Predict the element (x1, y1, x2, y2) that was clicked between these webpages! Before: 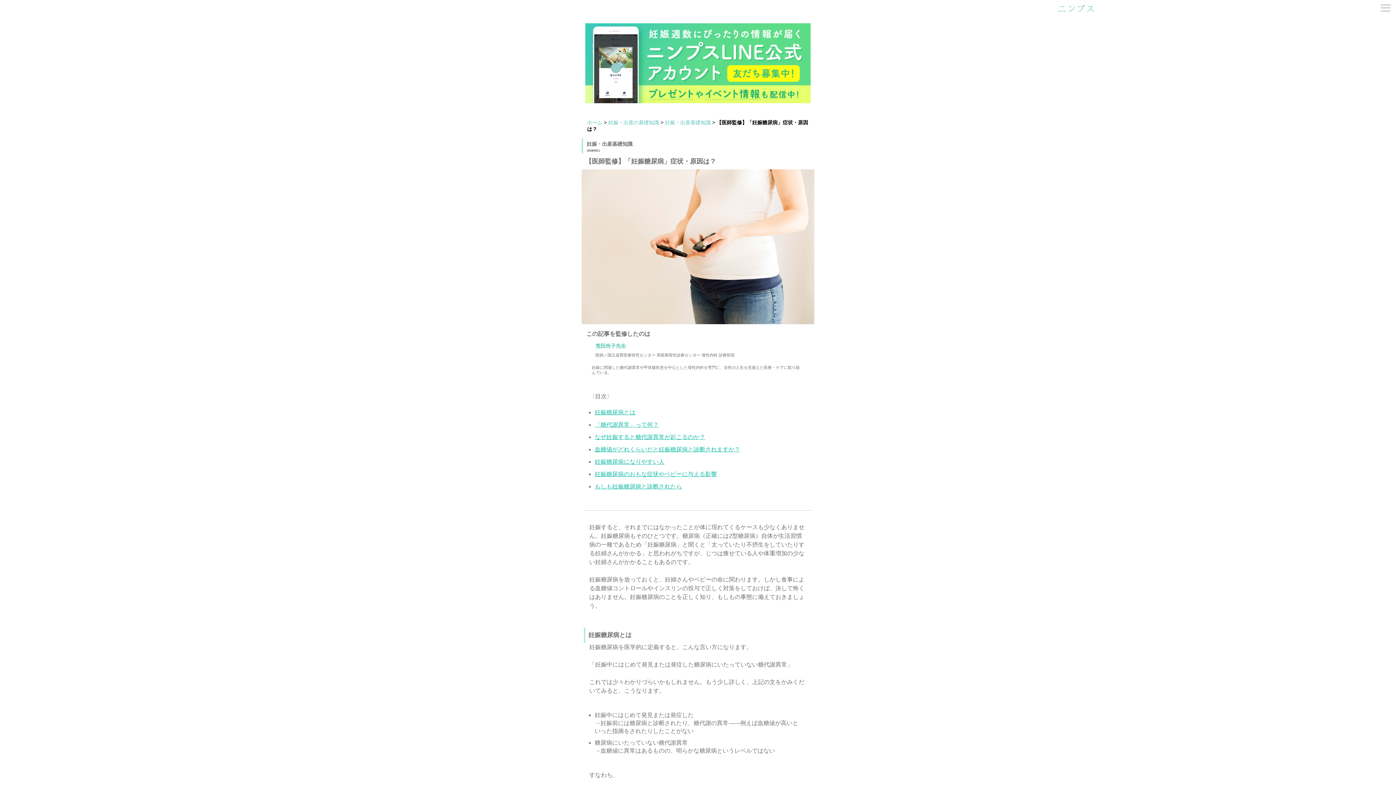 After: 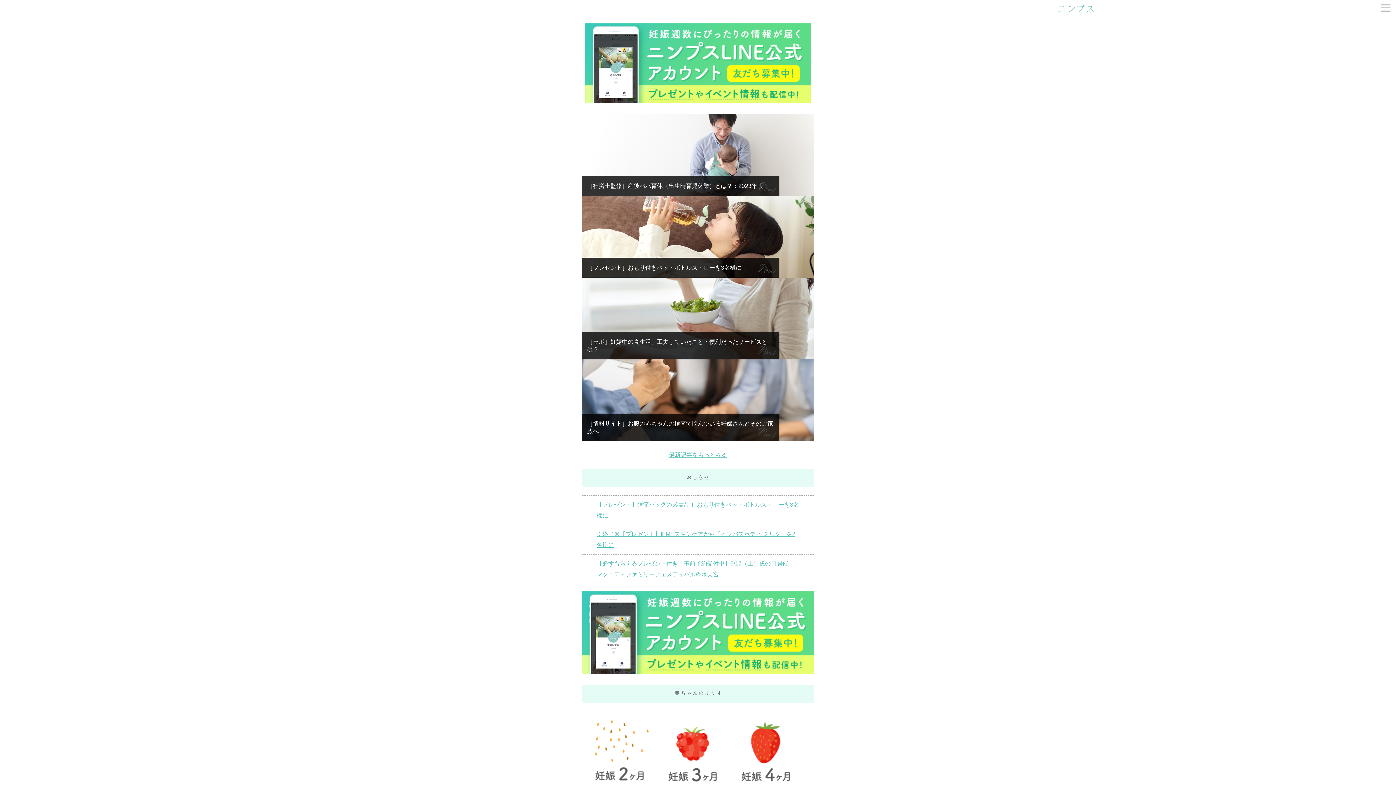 Action: bbox: (1056, 7, 1095, 14)